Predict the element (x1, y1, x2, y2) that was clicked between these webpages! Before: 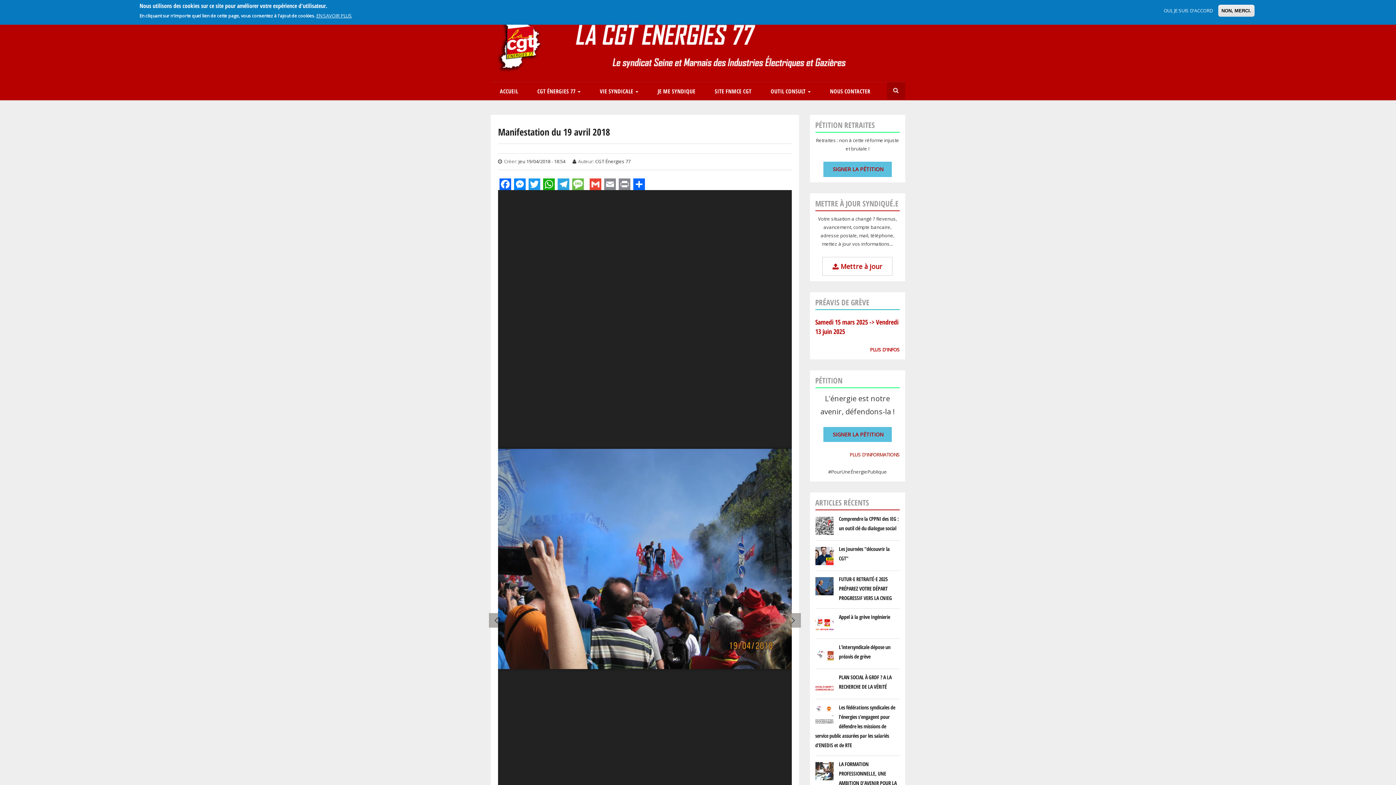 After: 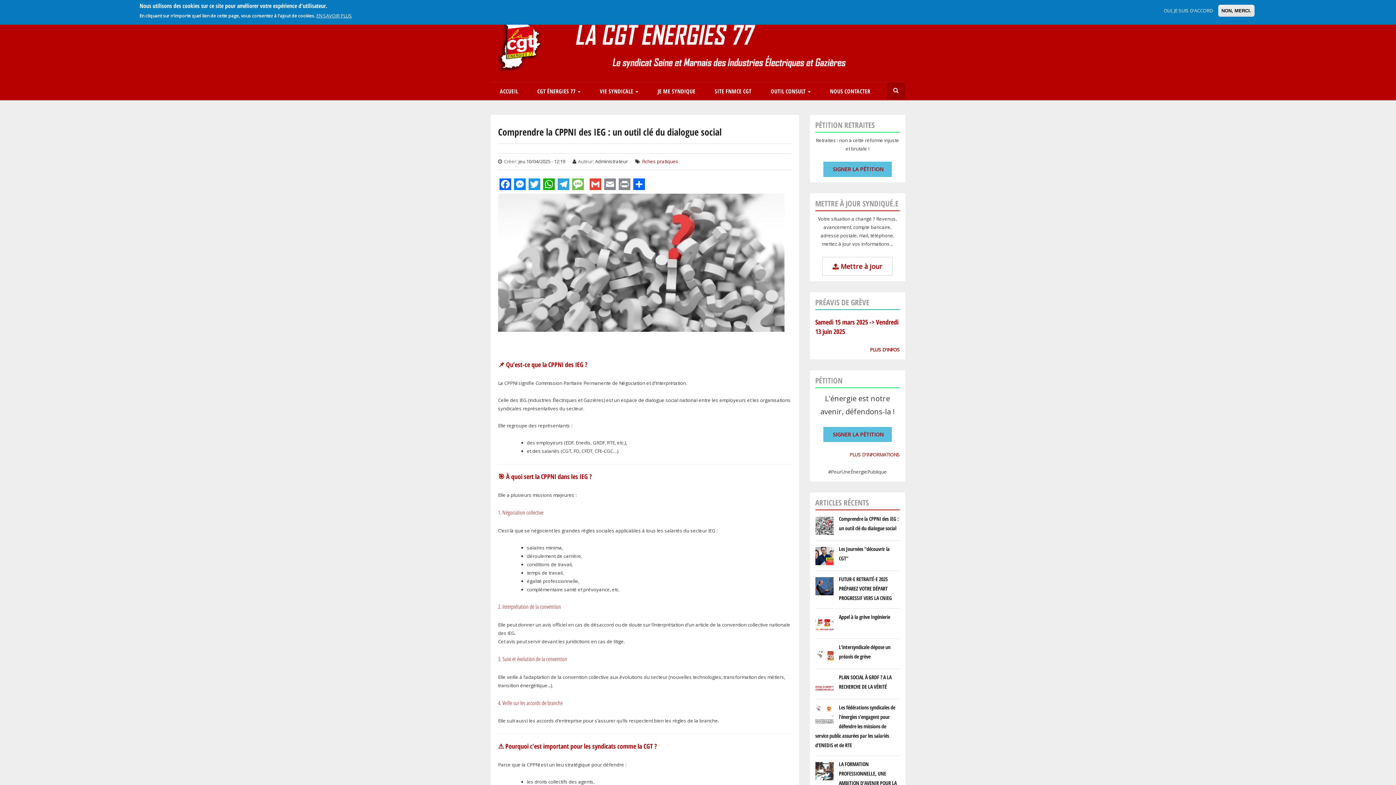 Action: bbox: (815, 516, 833, 535)